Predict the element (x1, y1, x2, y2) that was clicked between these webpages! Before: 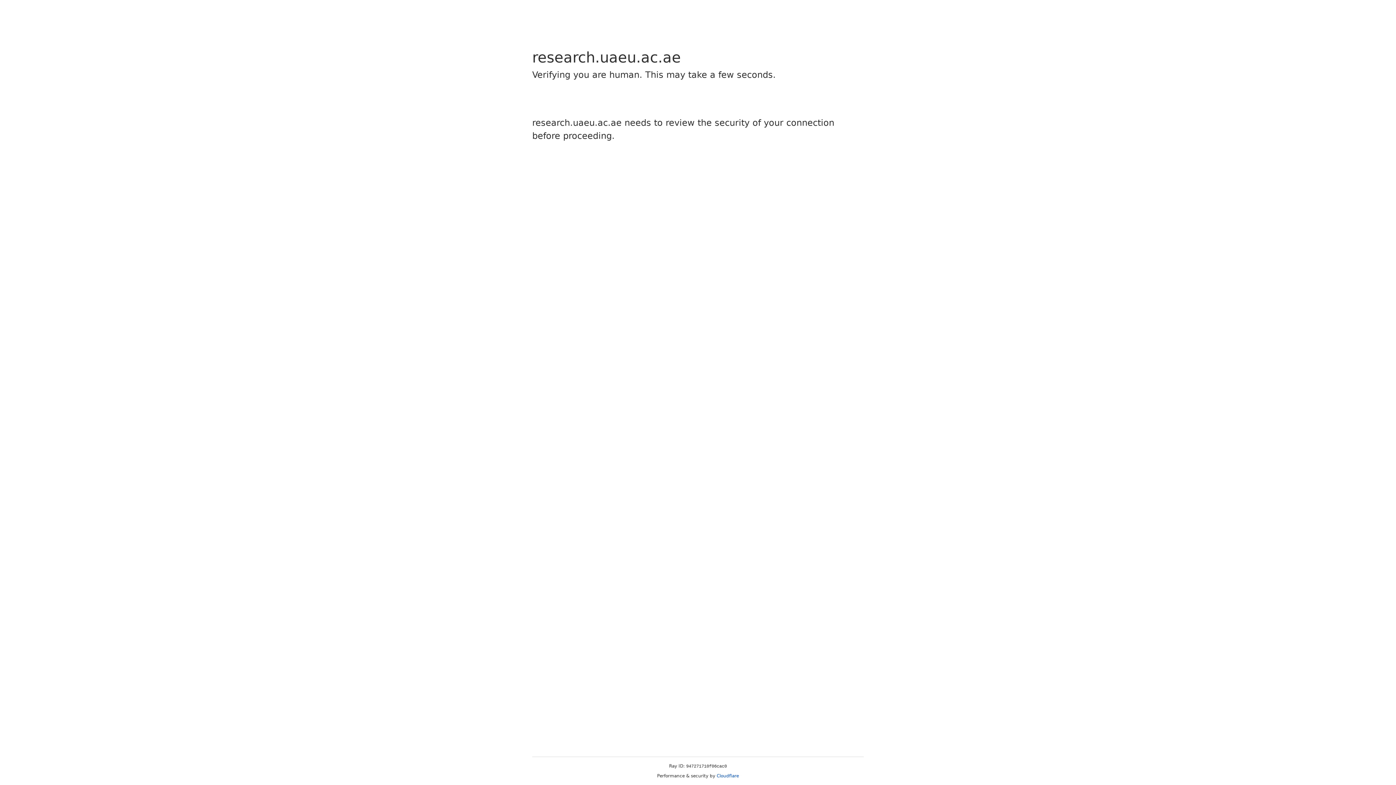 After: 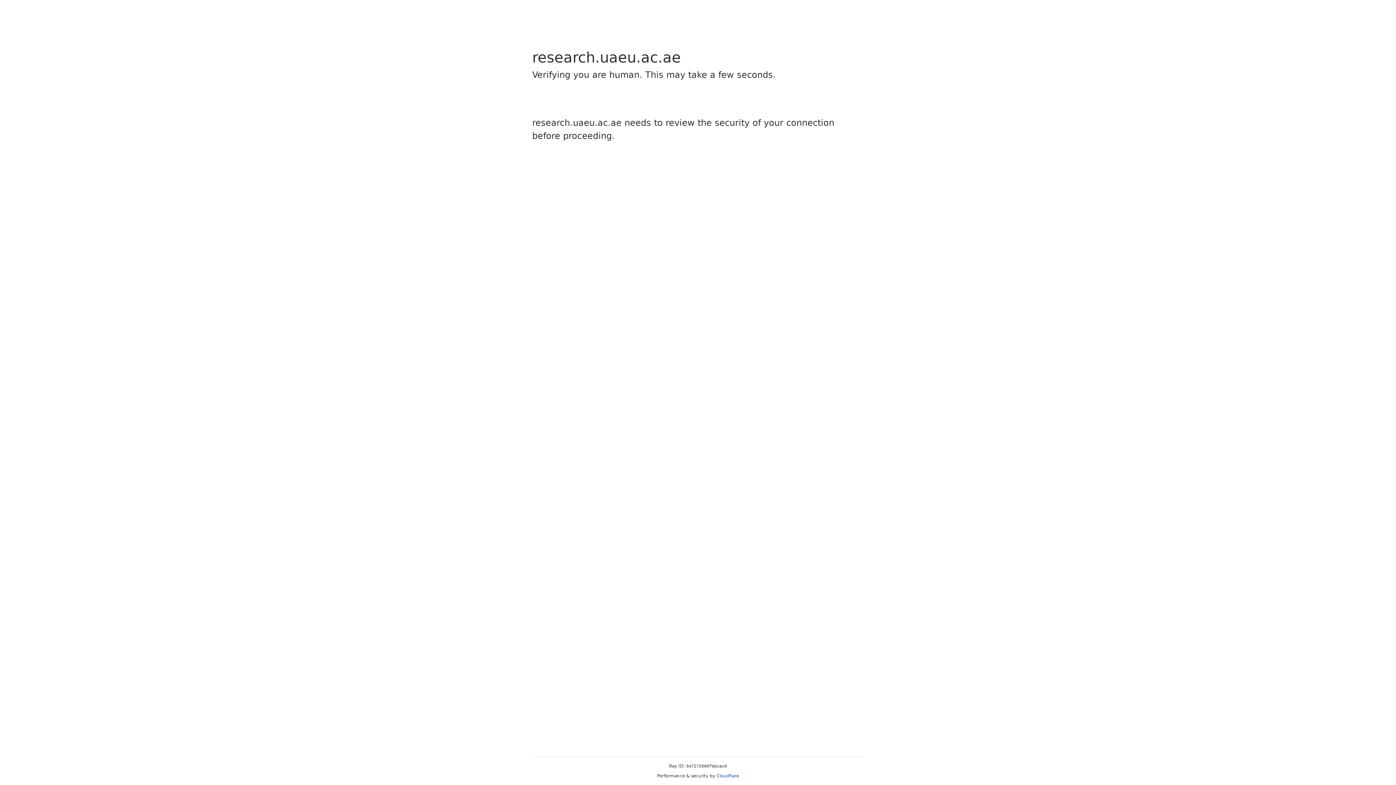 Action: label: Cloudflare bbox: (716, 773, 739, 778)